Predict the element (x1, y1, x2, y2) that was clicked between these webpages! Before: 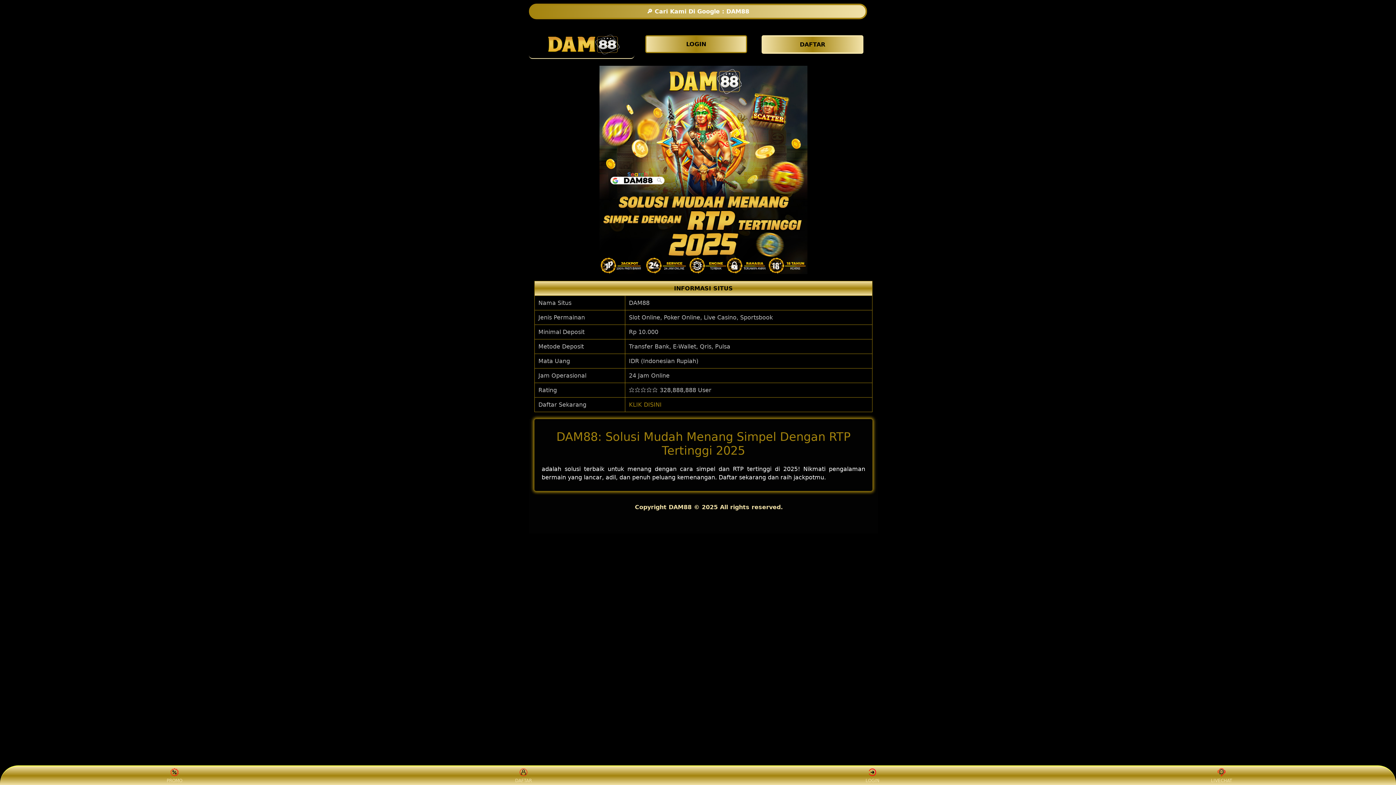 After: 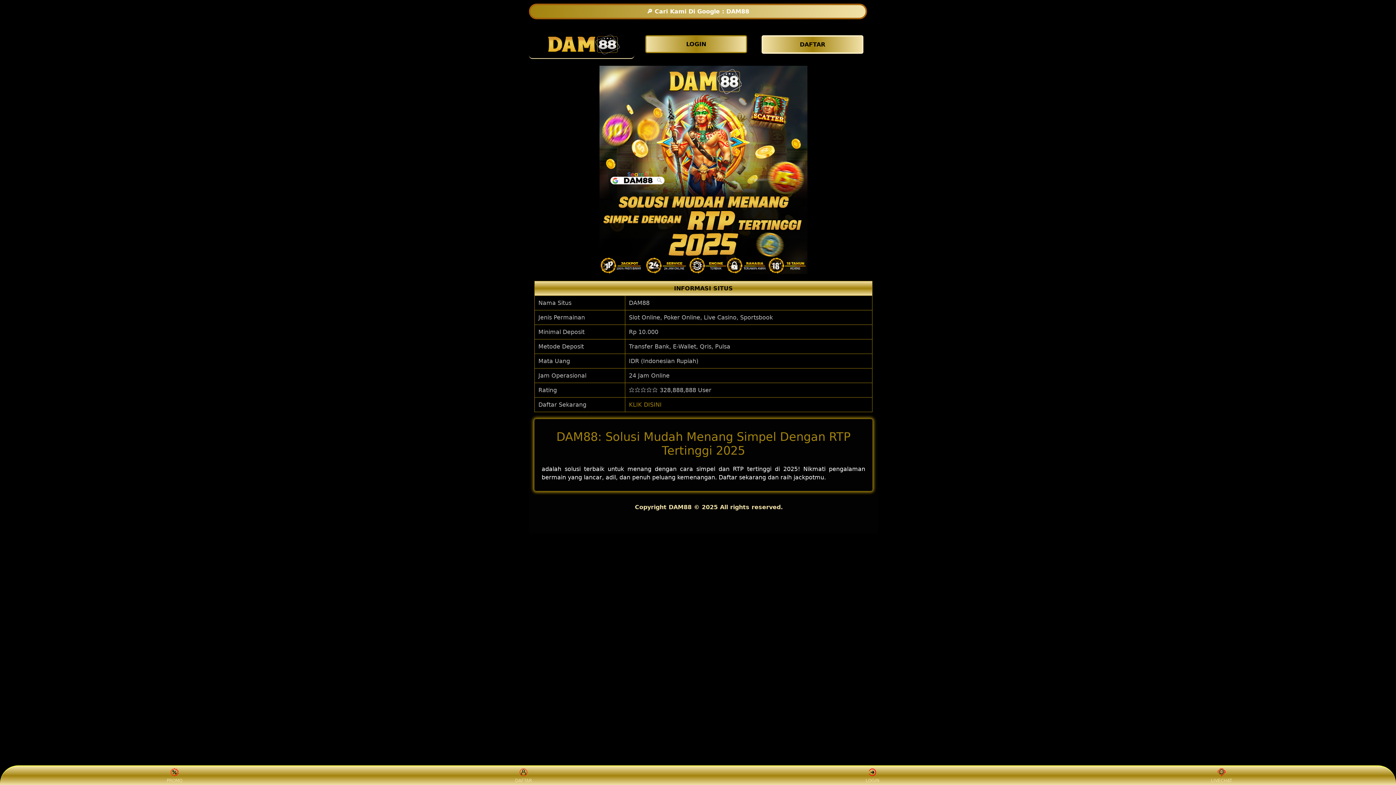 Action: label: DAFTAR bbox: (510, 768, 537, 783)